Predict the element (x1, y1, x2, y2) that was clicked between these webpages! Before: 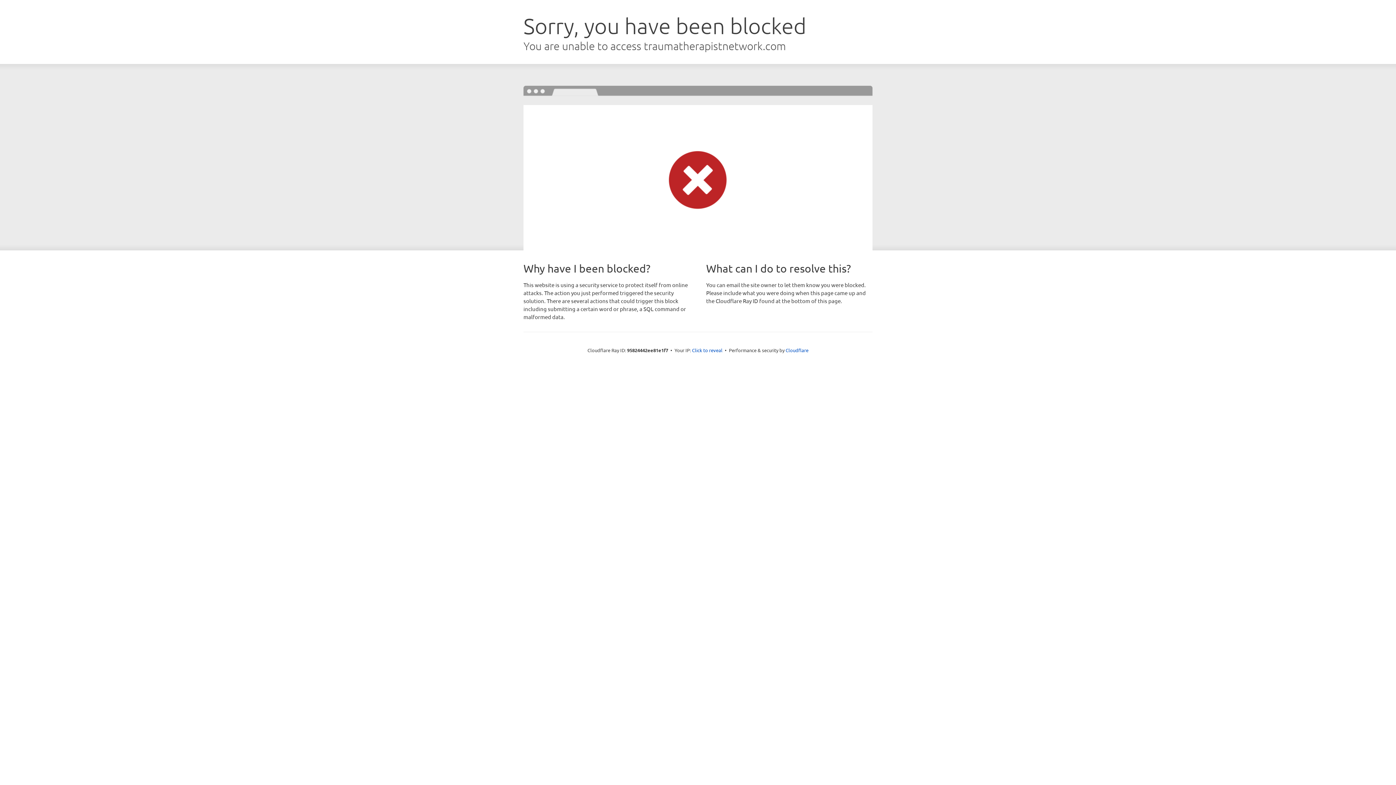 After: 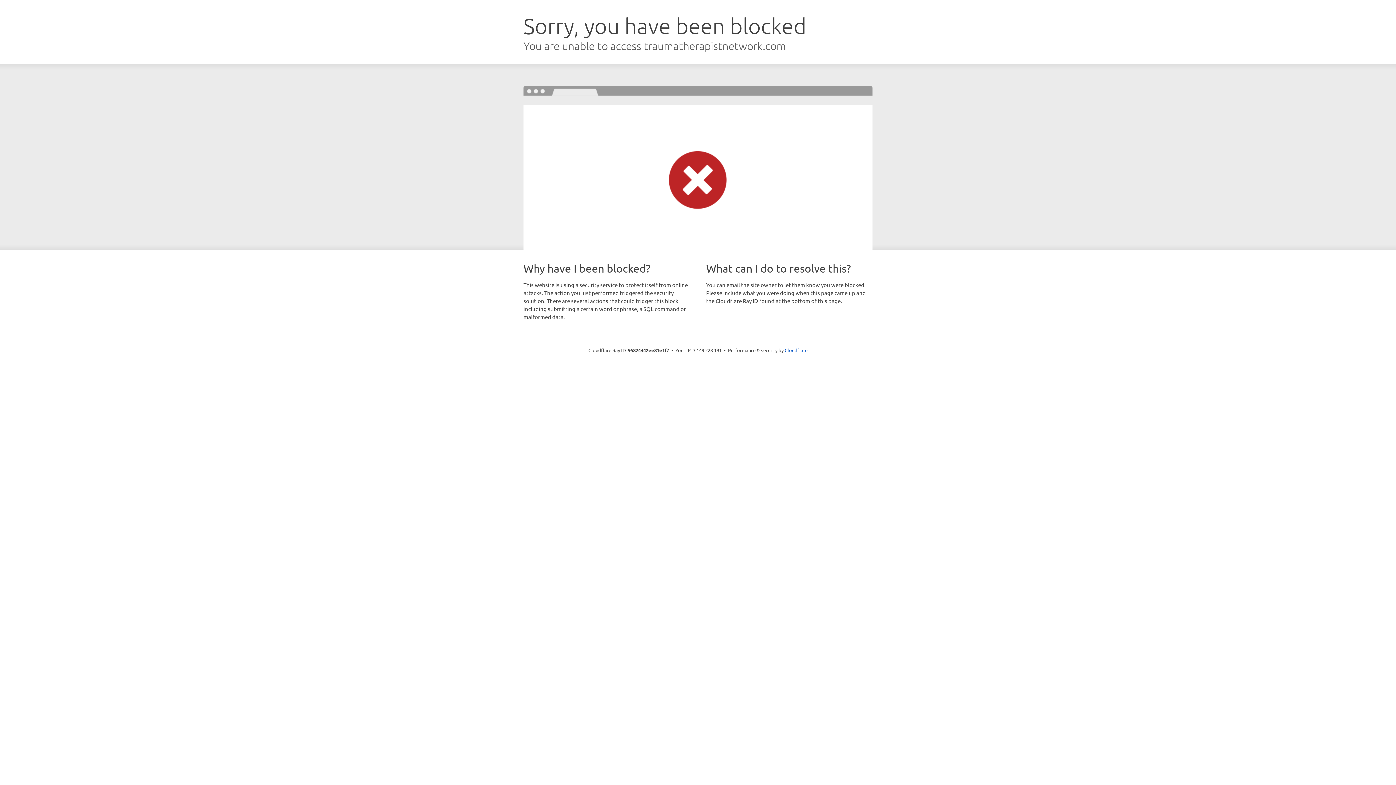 Action: bbox: (692, 346, 722, 353) label: Click to reveal